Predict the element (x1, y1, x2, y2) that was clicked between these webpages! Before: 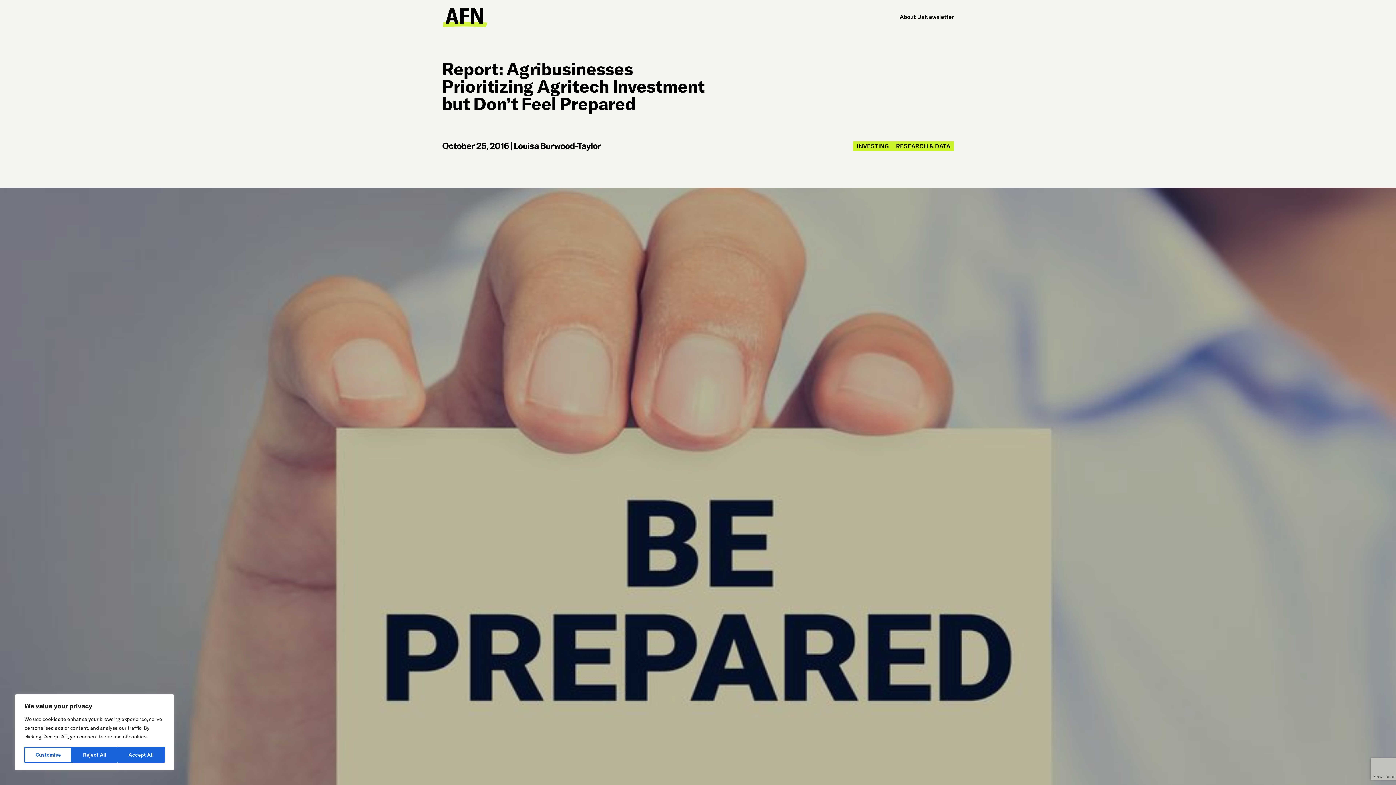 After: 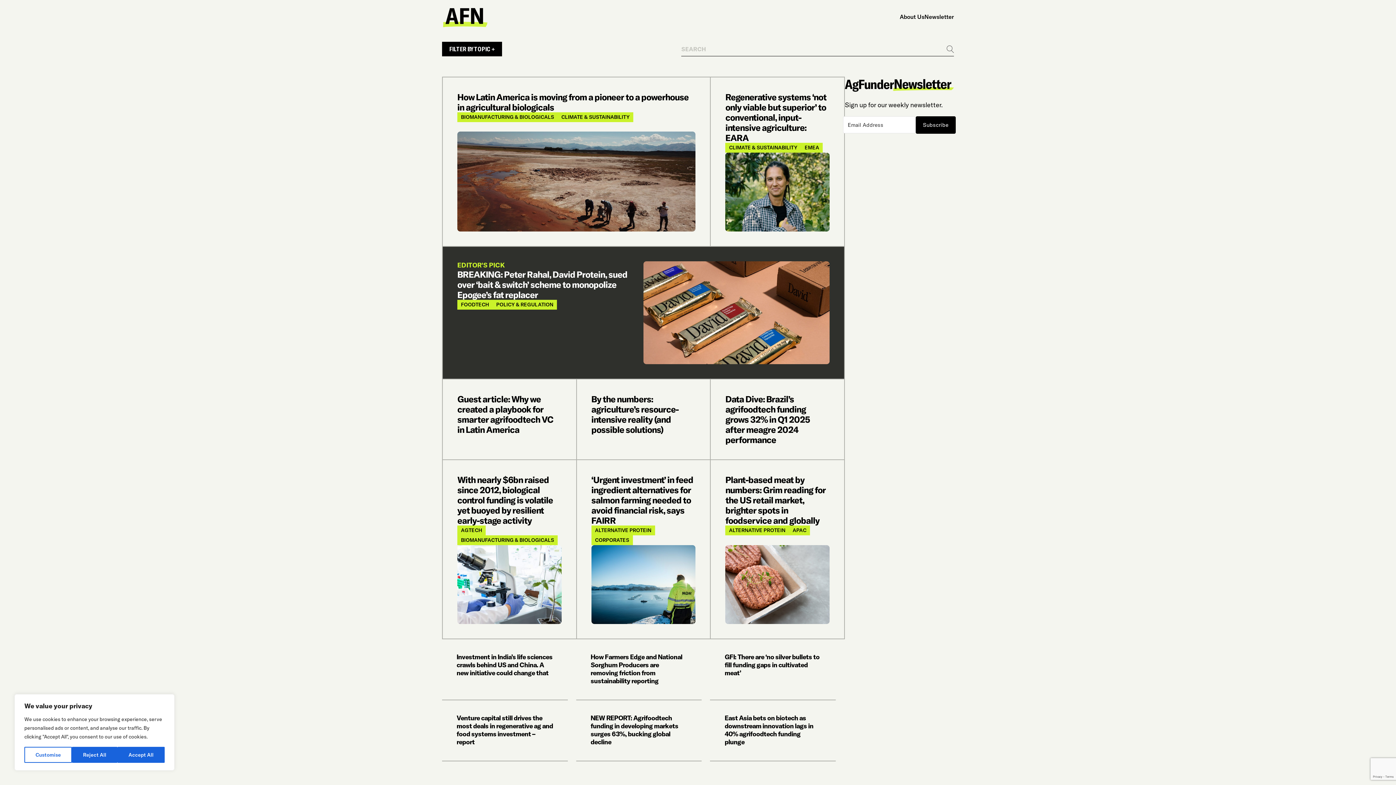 Action: label: RESEARCH & DATA bbox: (896, 142, 950, 149)